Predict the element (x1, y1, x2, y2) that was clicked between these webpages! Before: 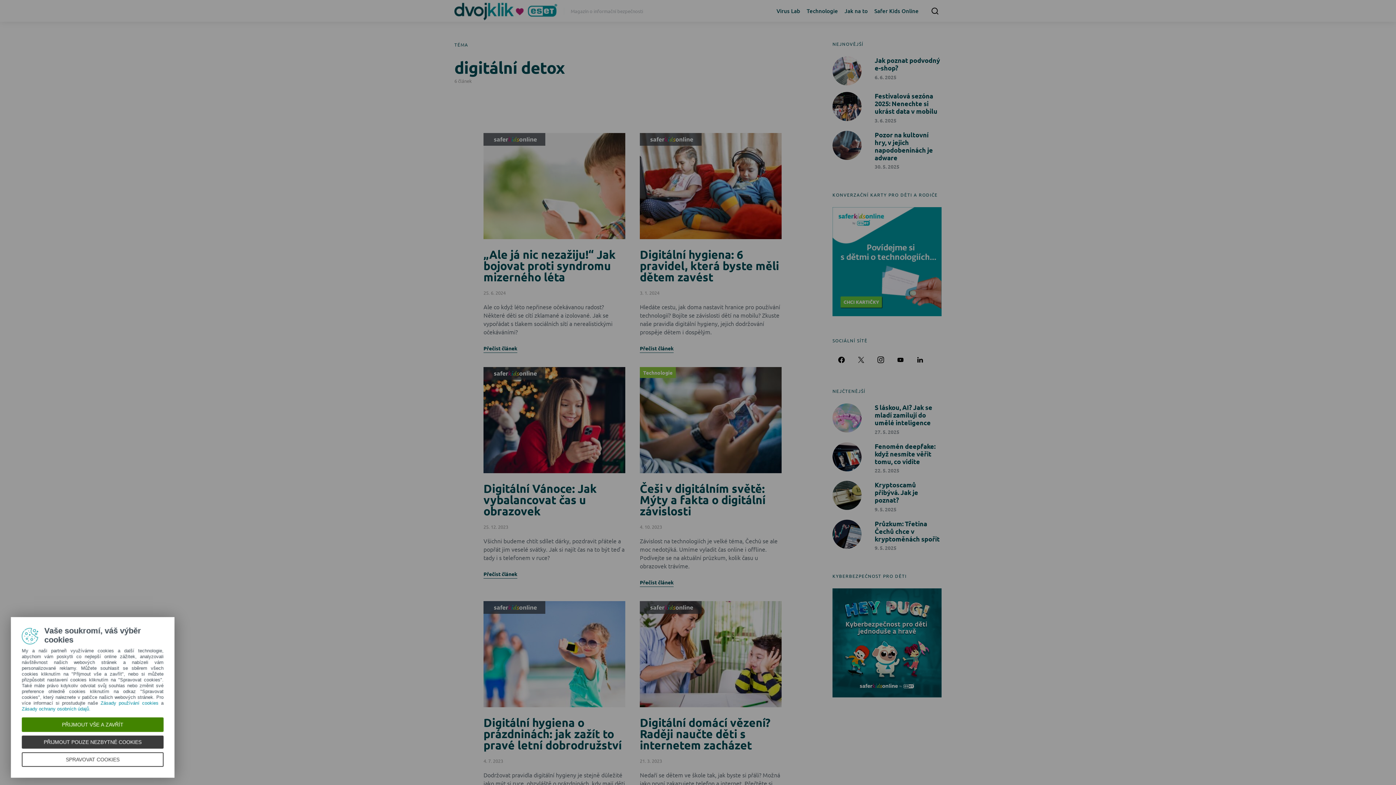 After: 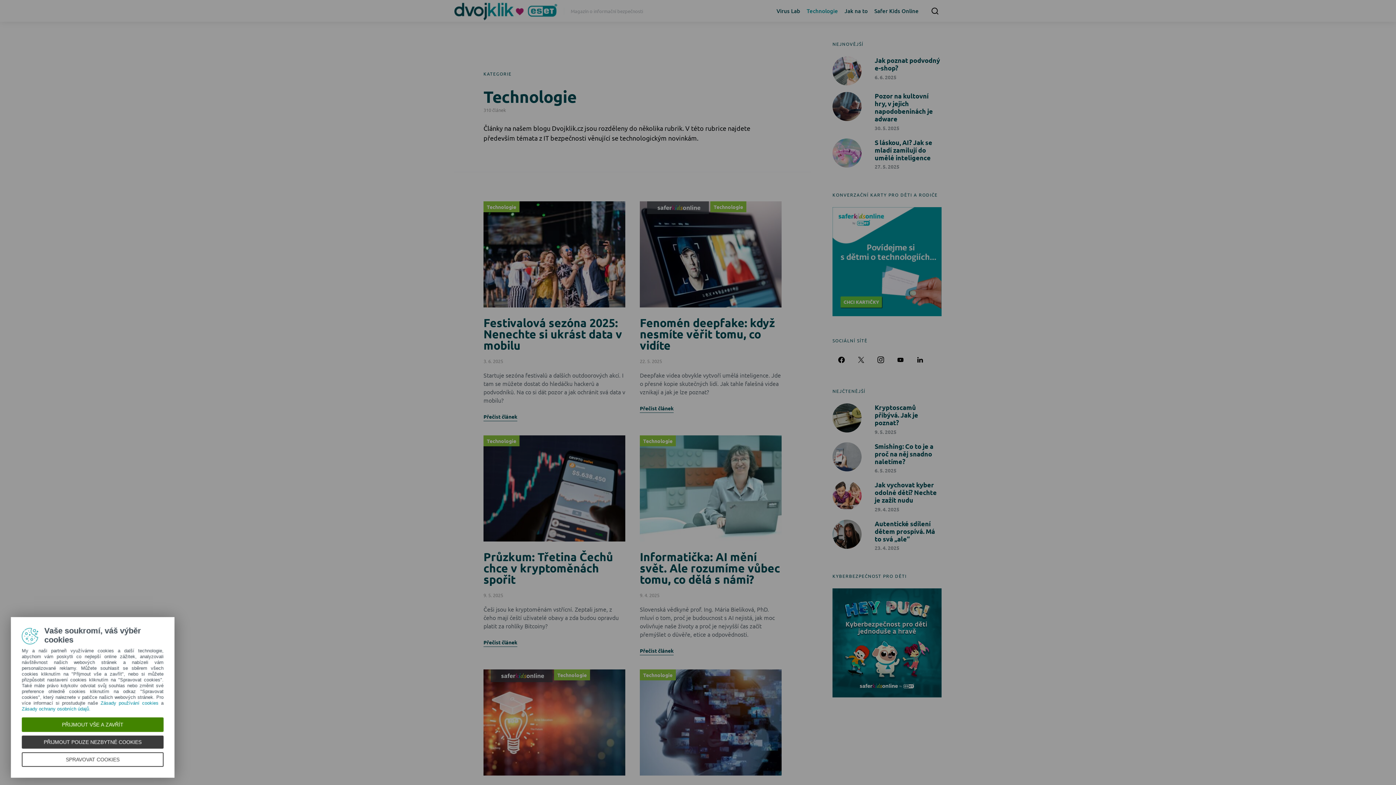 Action: label: Technologie bbox: (640, 367, 676, 378)